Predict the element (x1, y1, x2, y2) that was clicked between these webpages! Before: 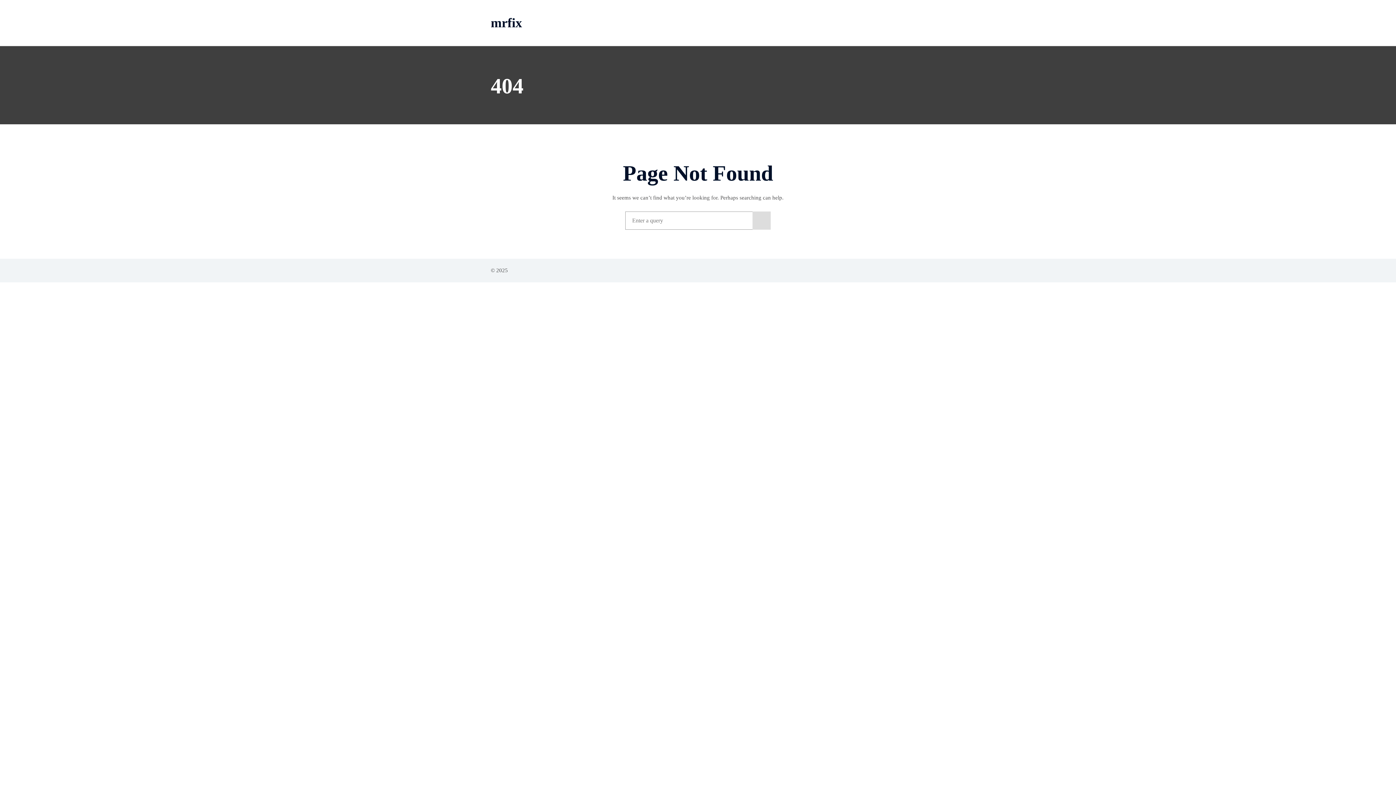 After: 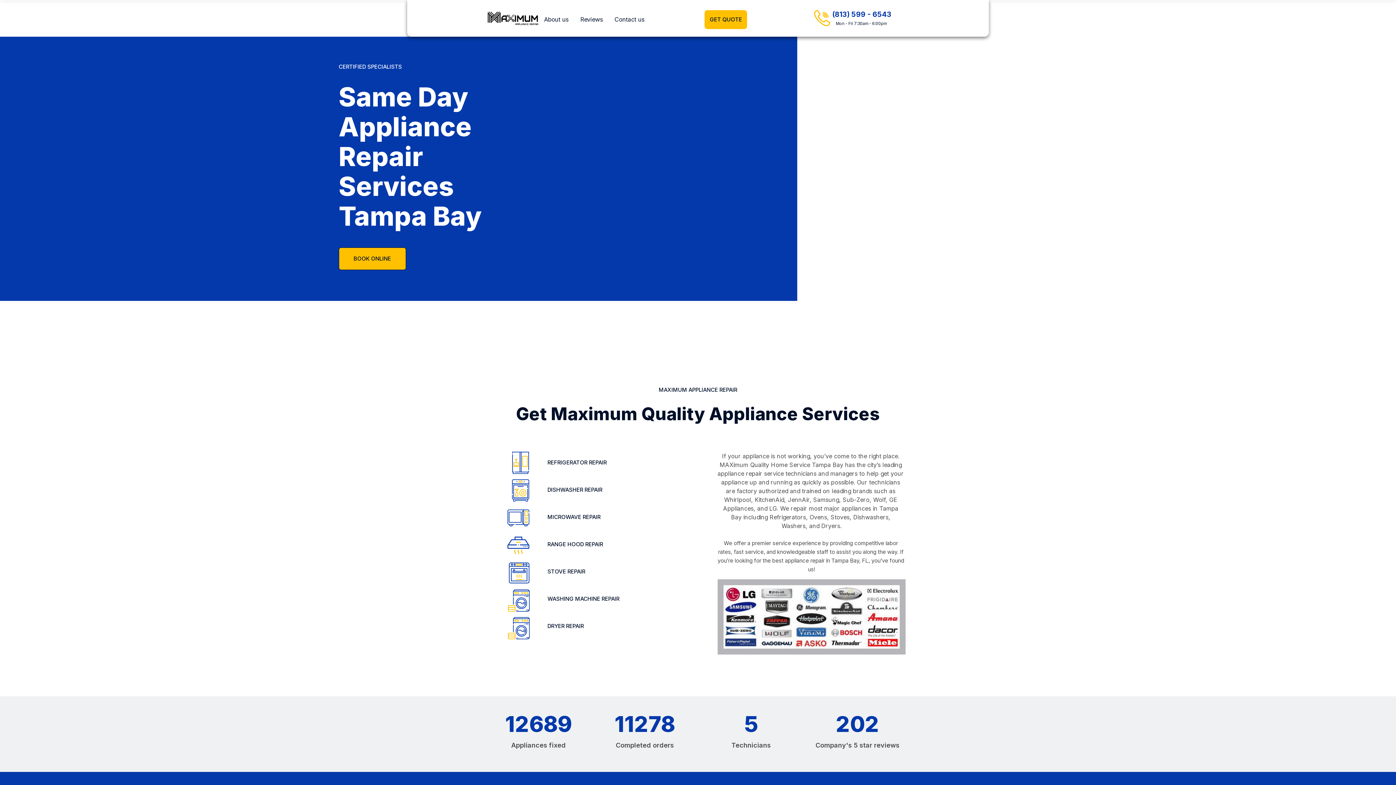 Action: label: mrfix bbox: (490, 14, 522, 31)